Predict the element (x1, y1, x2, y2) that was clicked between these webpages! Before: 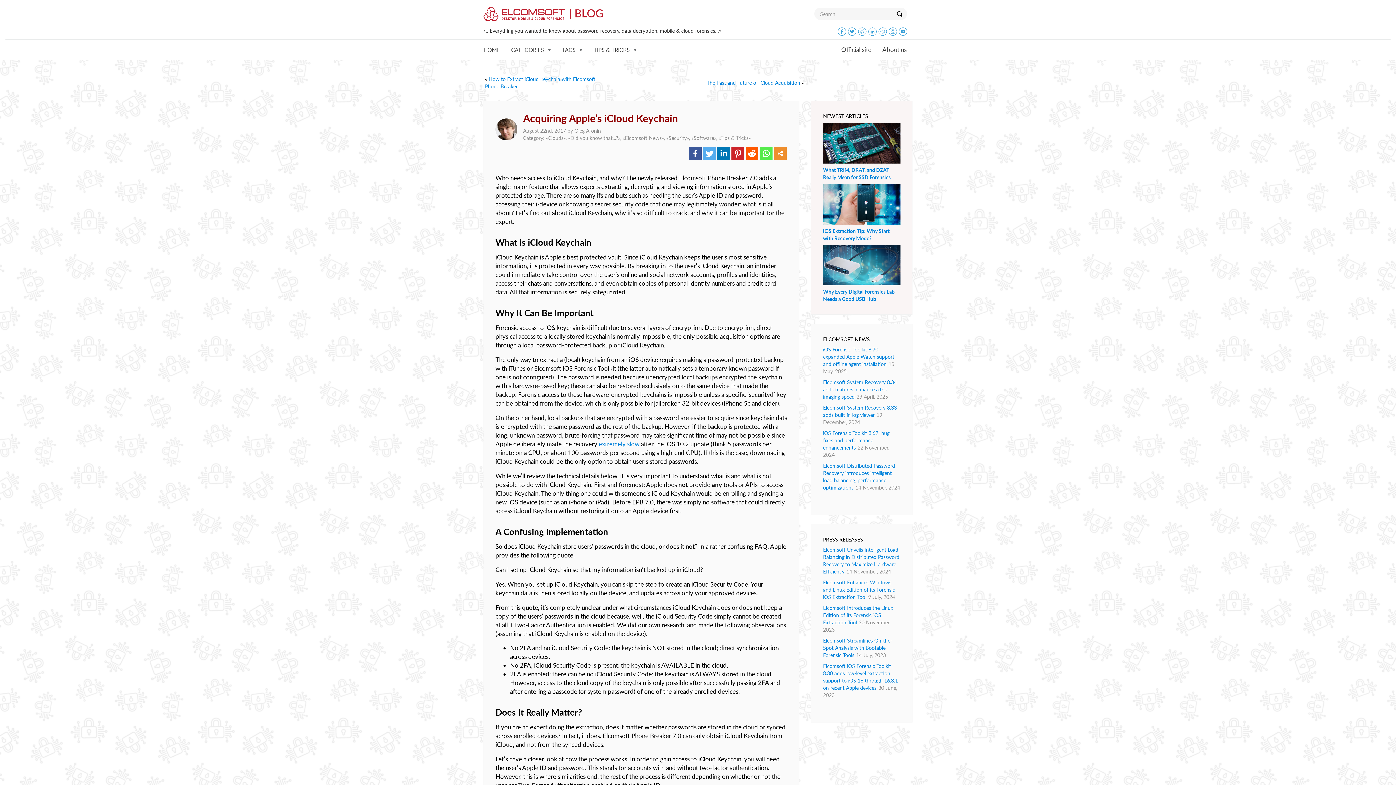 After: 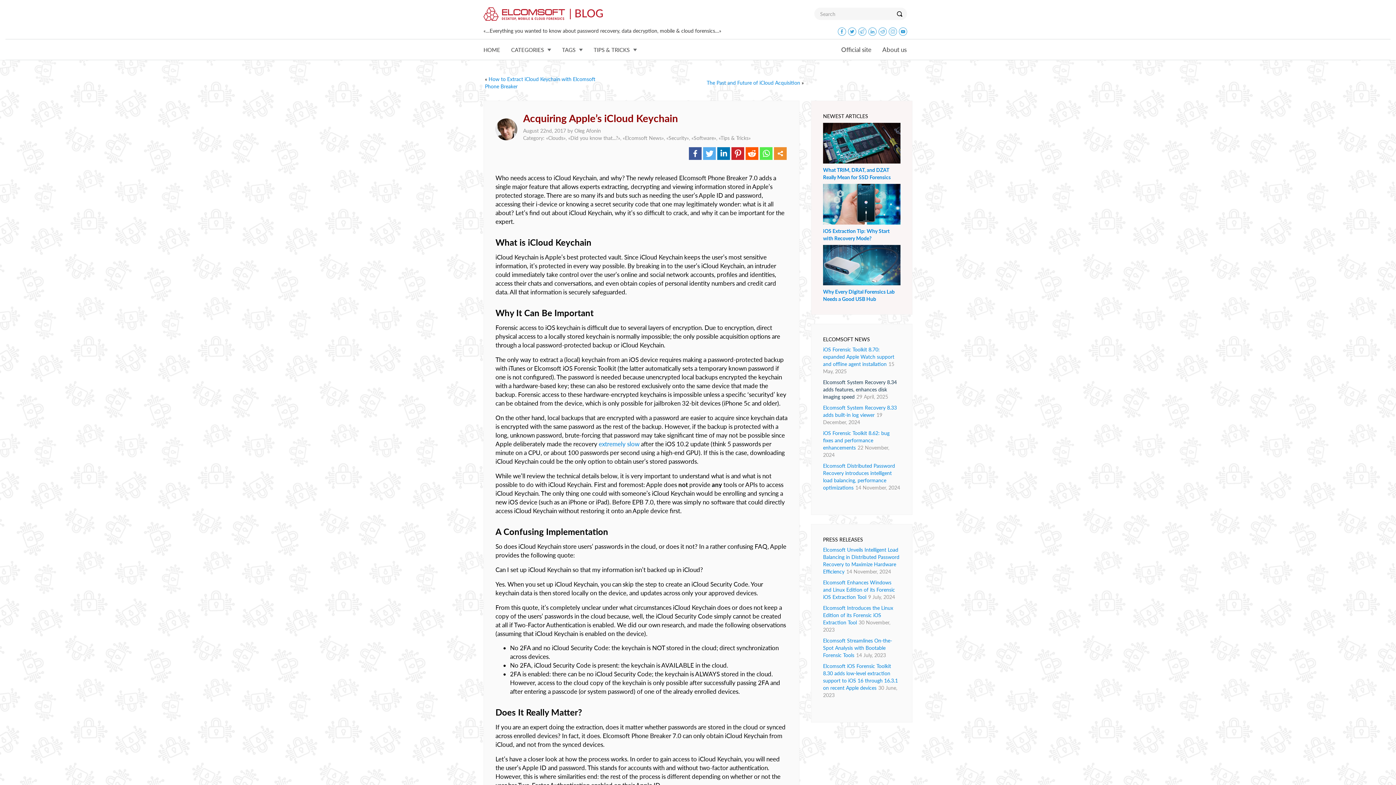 Action: bbox: (823, 379, 897, 400) label: Elcomsoft System Recovery 8.34 adds features, enhances disk imaging speed